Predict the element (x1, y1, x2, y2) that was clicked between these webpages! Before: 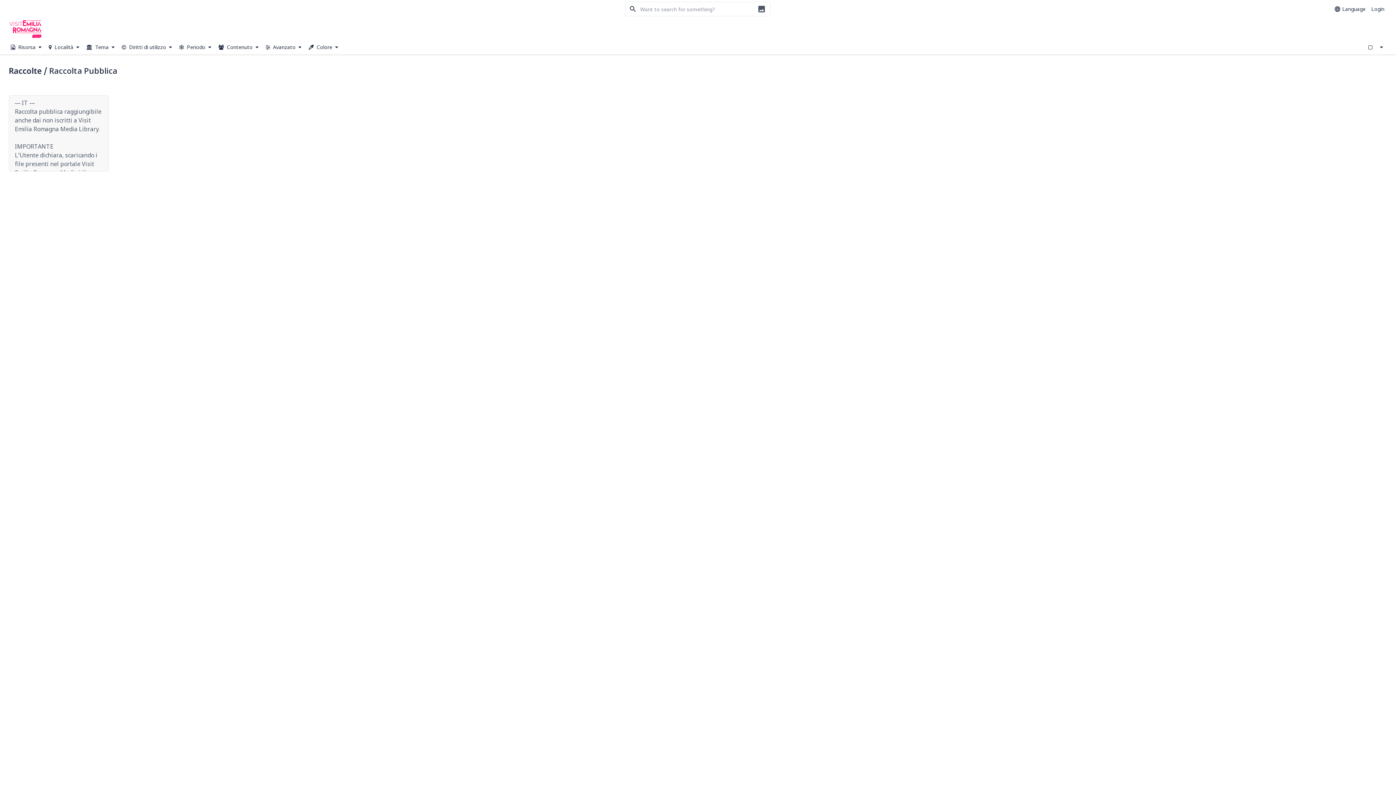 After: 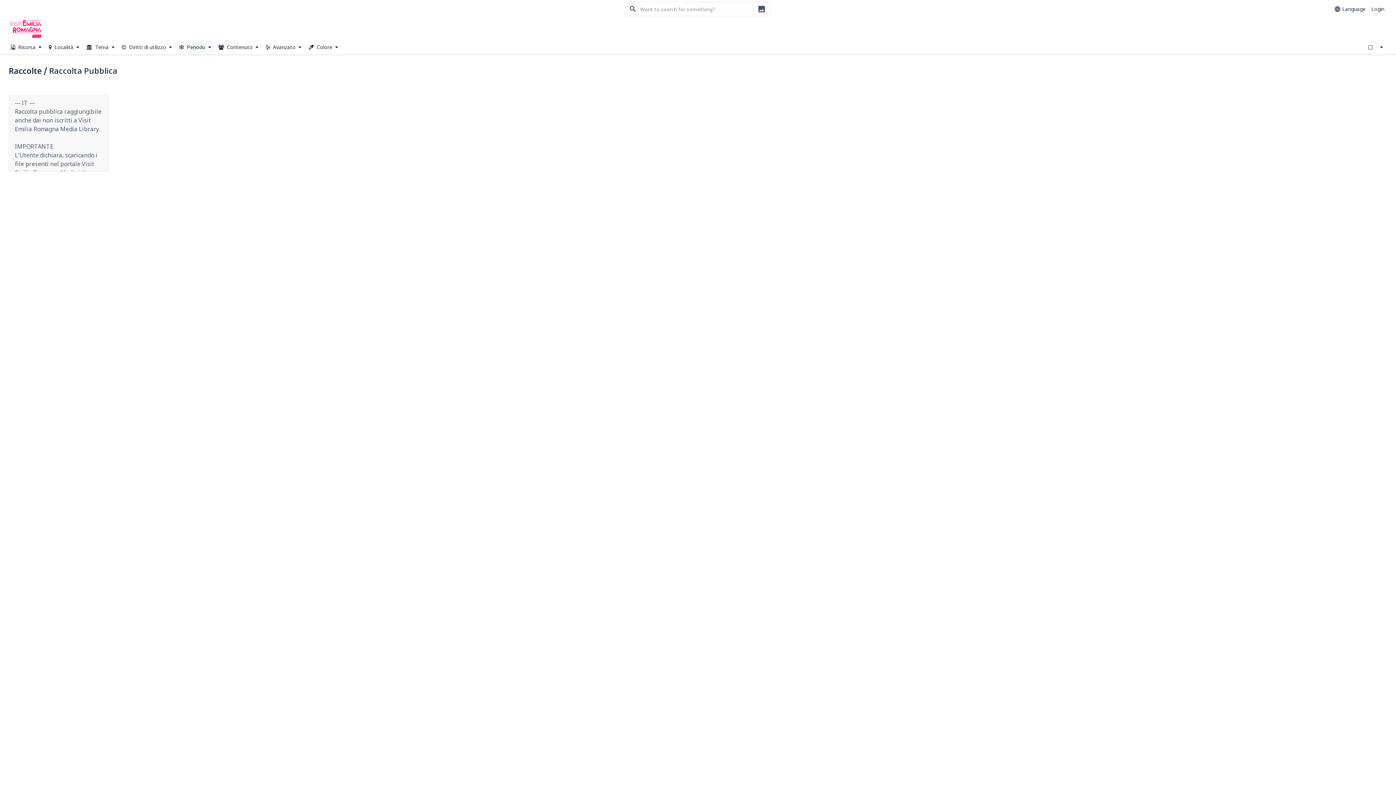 Action: bbox: (176, 40, 214, 53) label:  Periodo 